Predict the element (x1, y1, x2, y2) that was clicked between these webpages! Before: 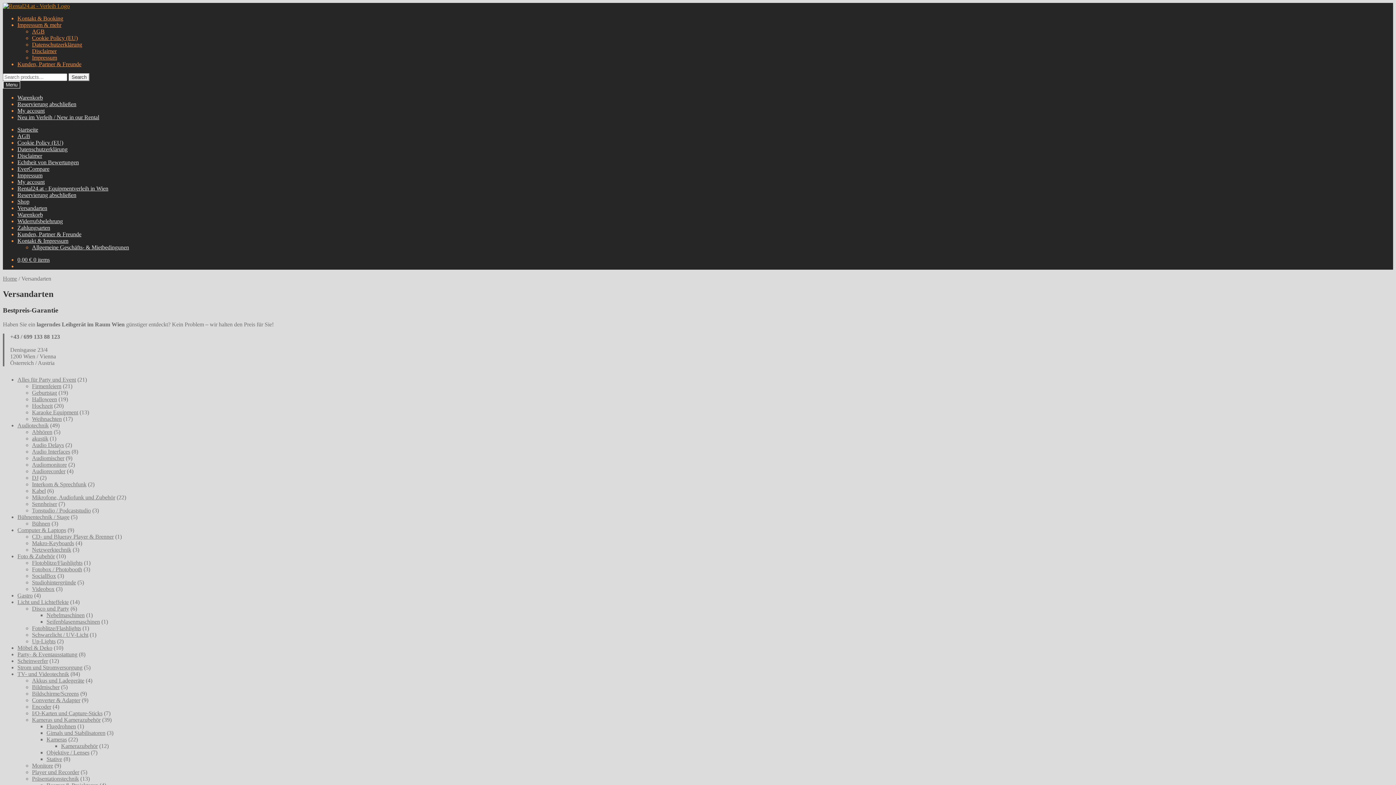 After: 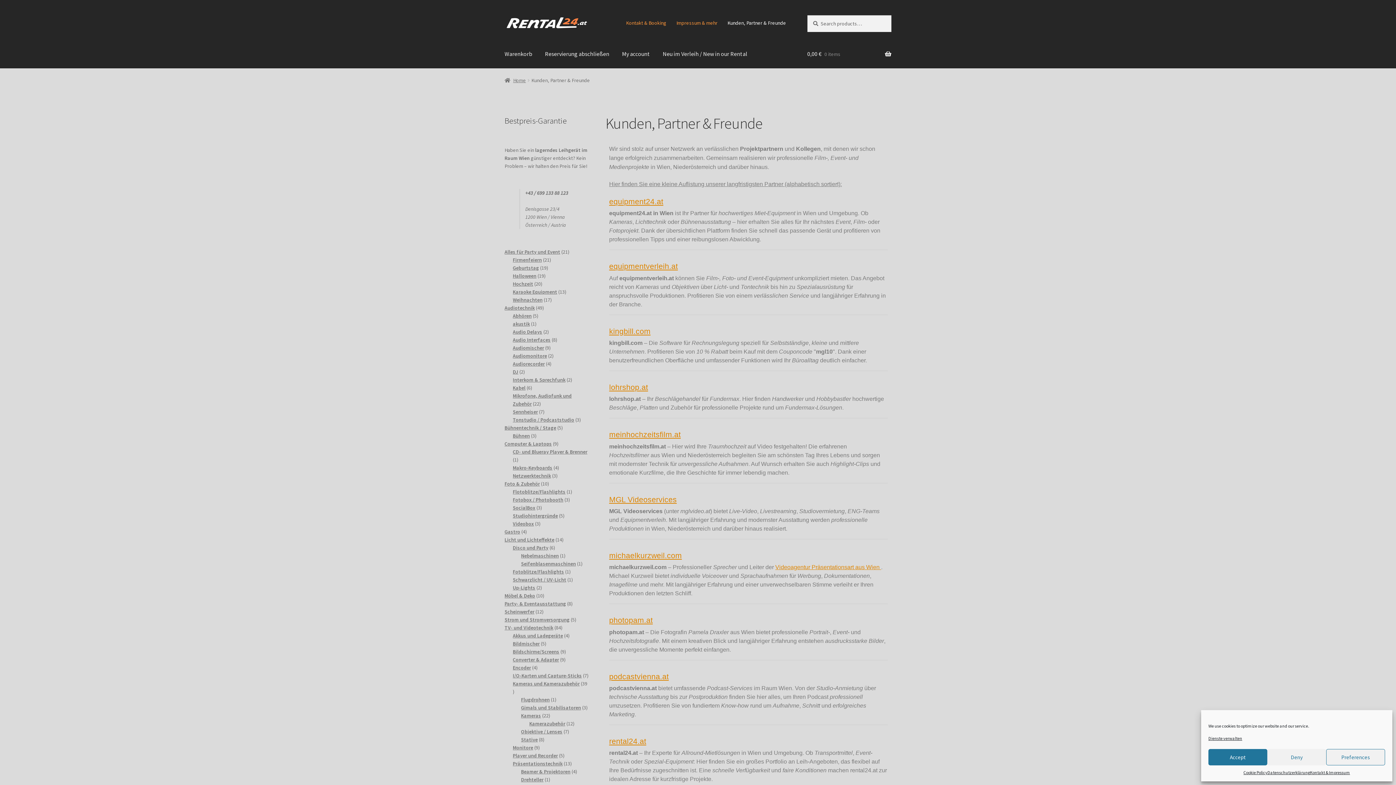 Action: label: Kunden, Partner & Freunde bbox: (17, 61, 81, 67)